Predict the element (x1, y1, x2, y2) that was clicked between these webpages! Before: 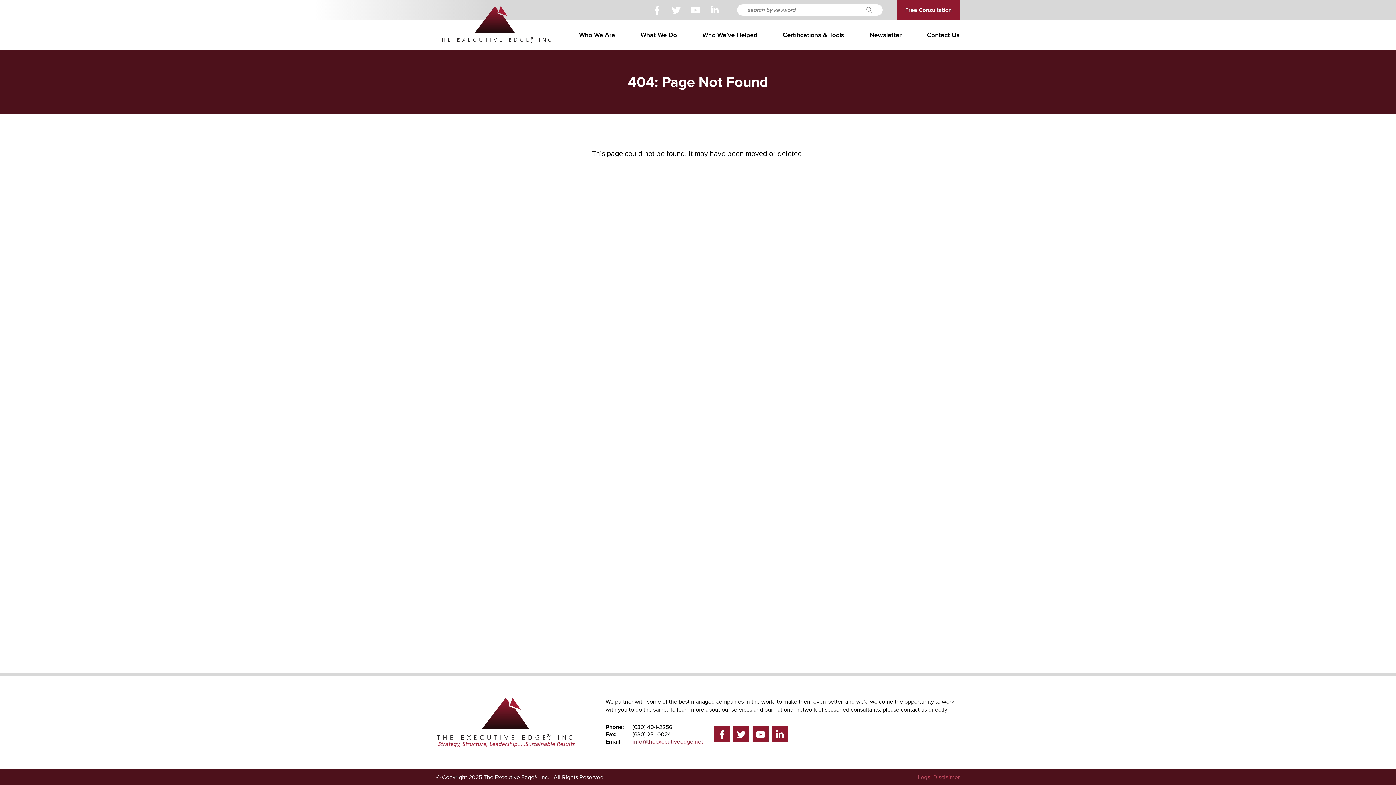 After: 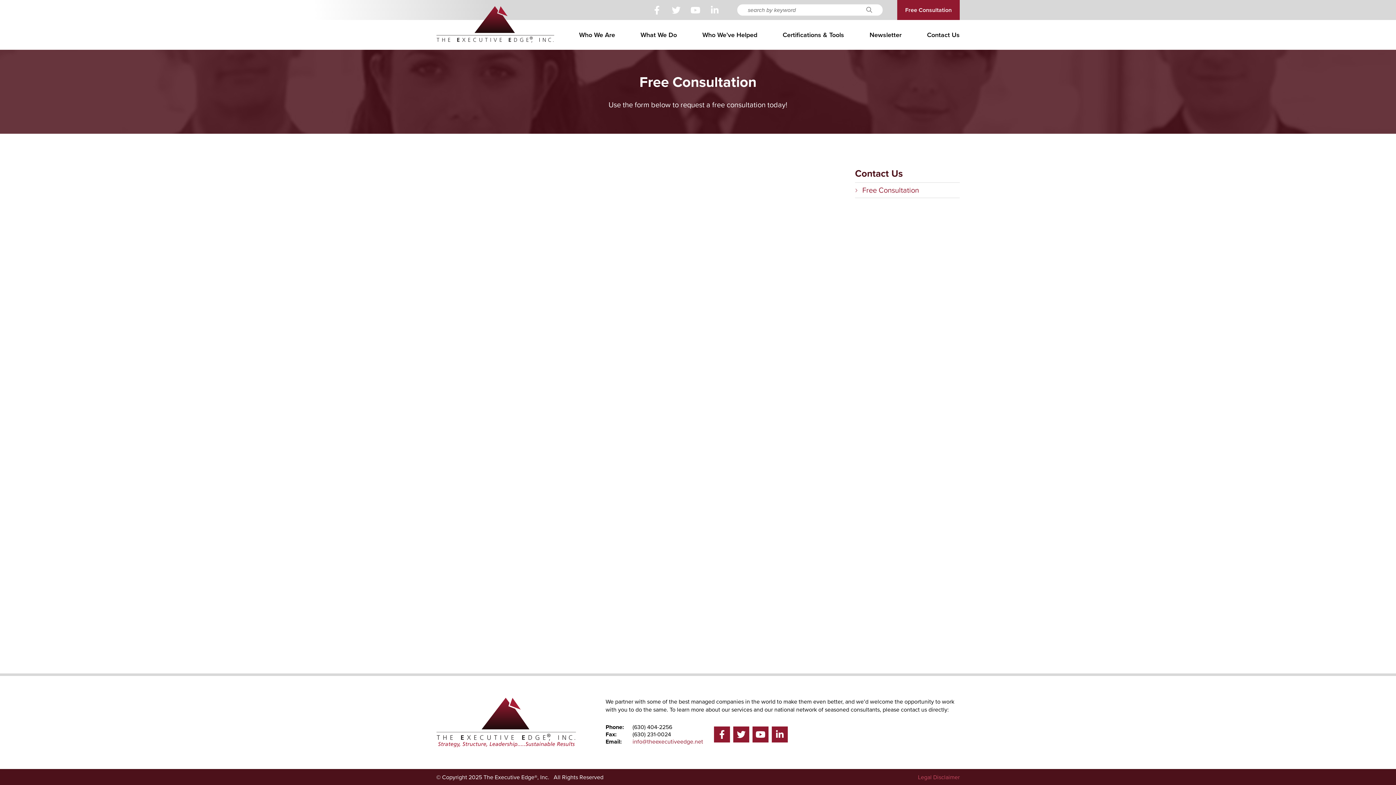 Action: bbox: (897, 0, 960, 20) label: Free Consultation